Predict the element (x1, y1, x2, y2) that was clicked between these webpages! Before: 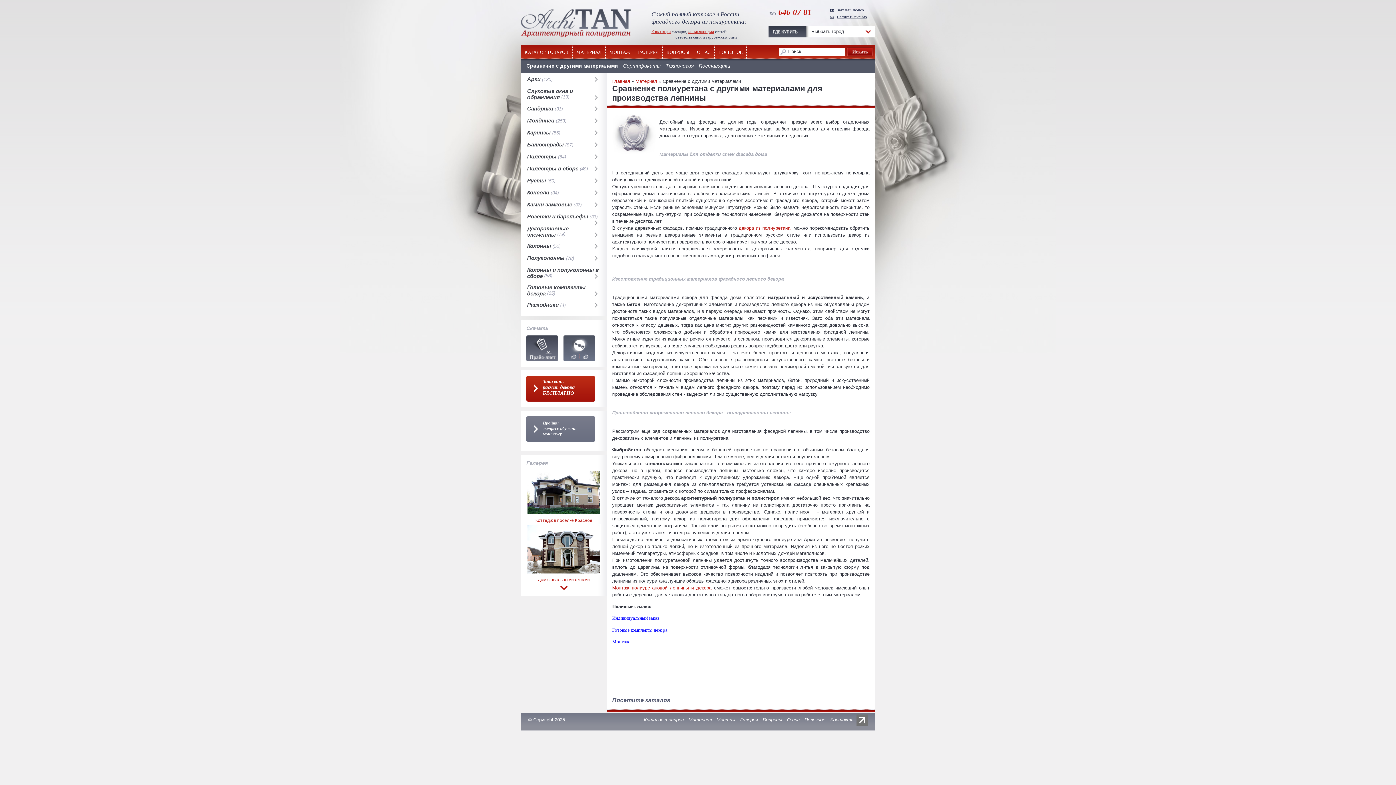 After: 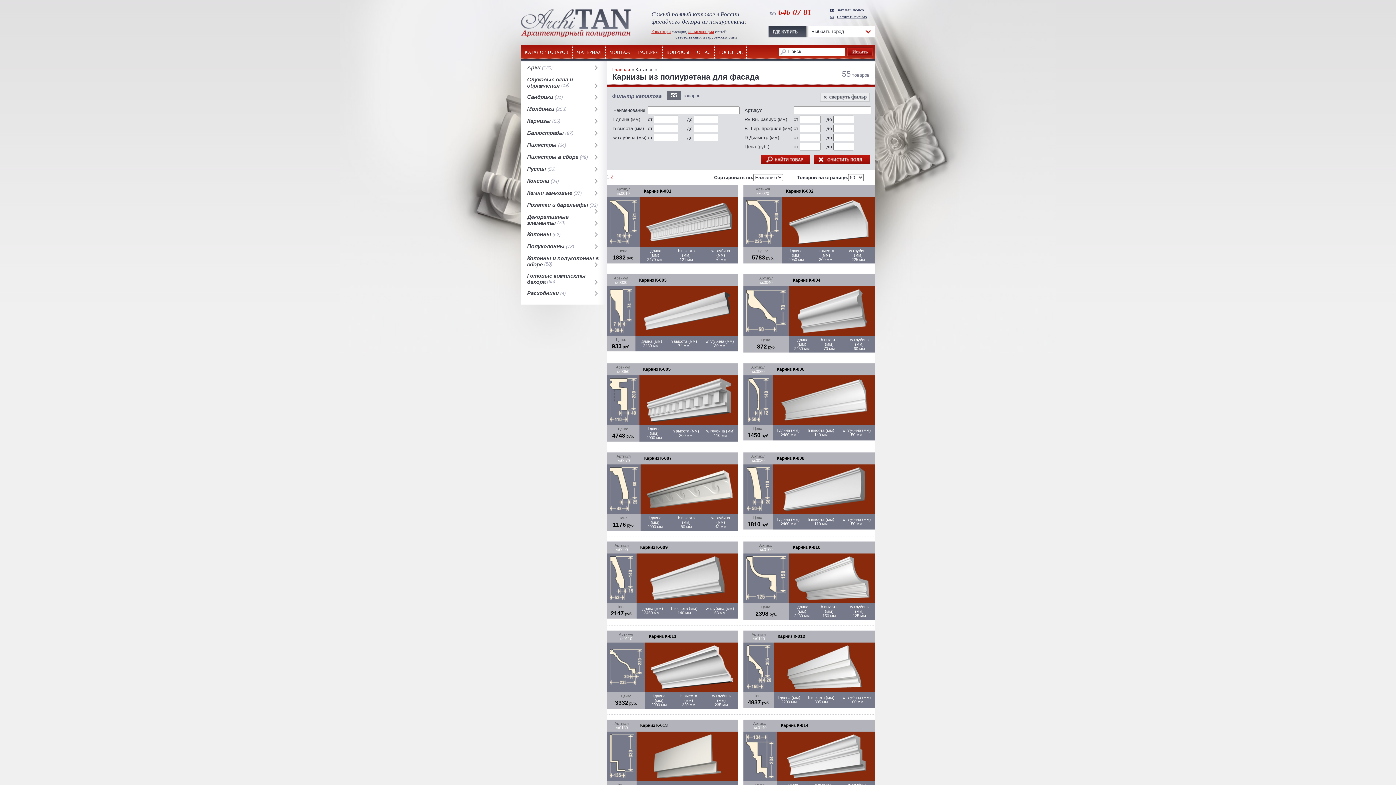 Action: label: Карнизы bbox: (527, 129, 550, 135)